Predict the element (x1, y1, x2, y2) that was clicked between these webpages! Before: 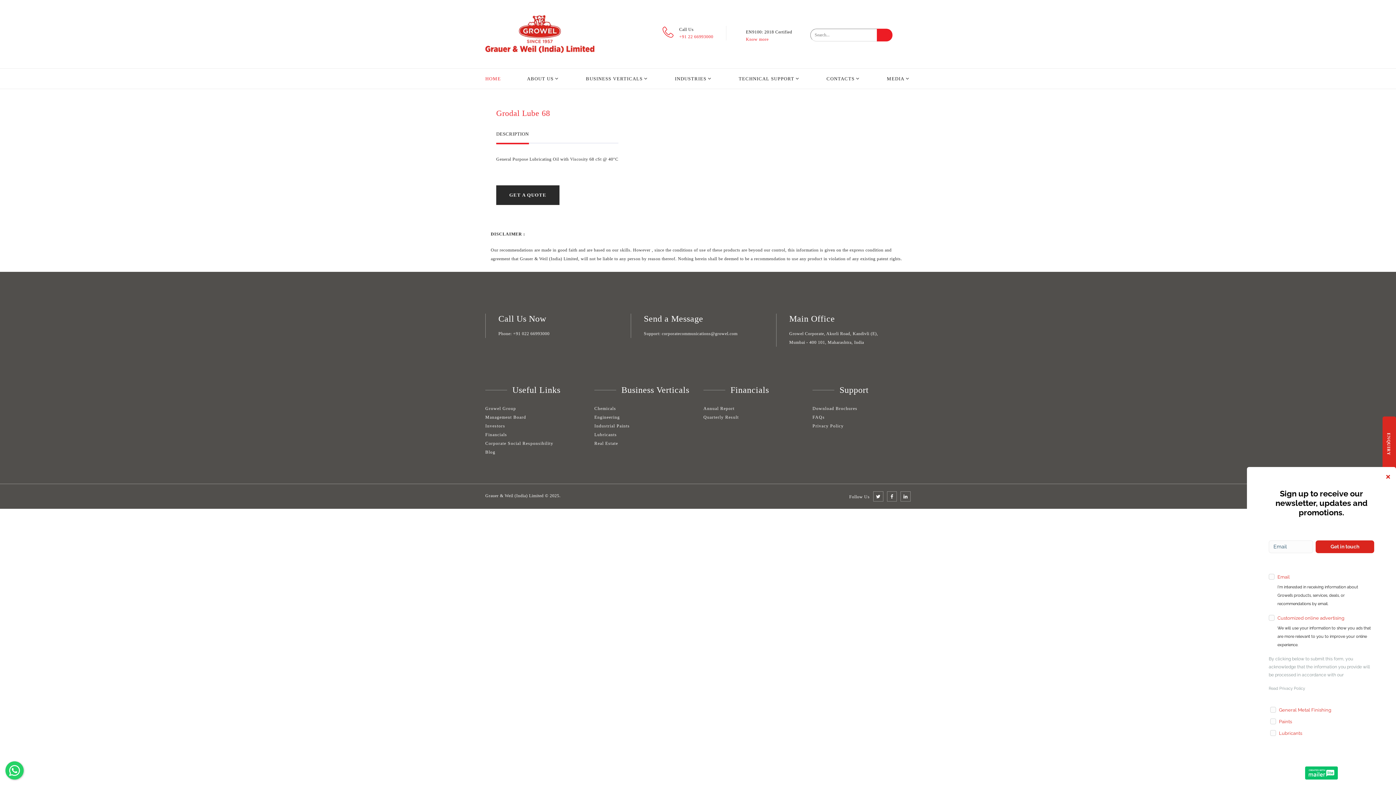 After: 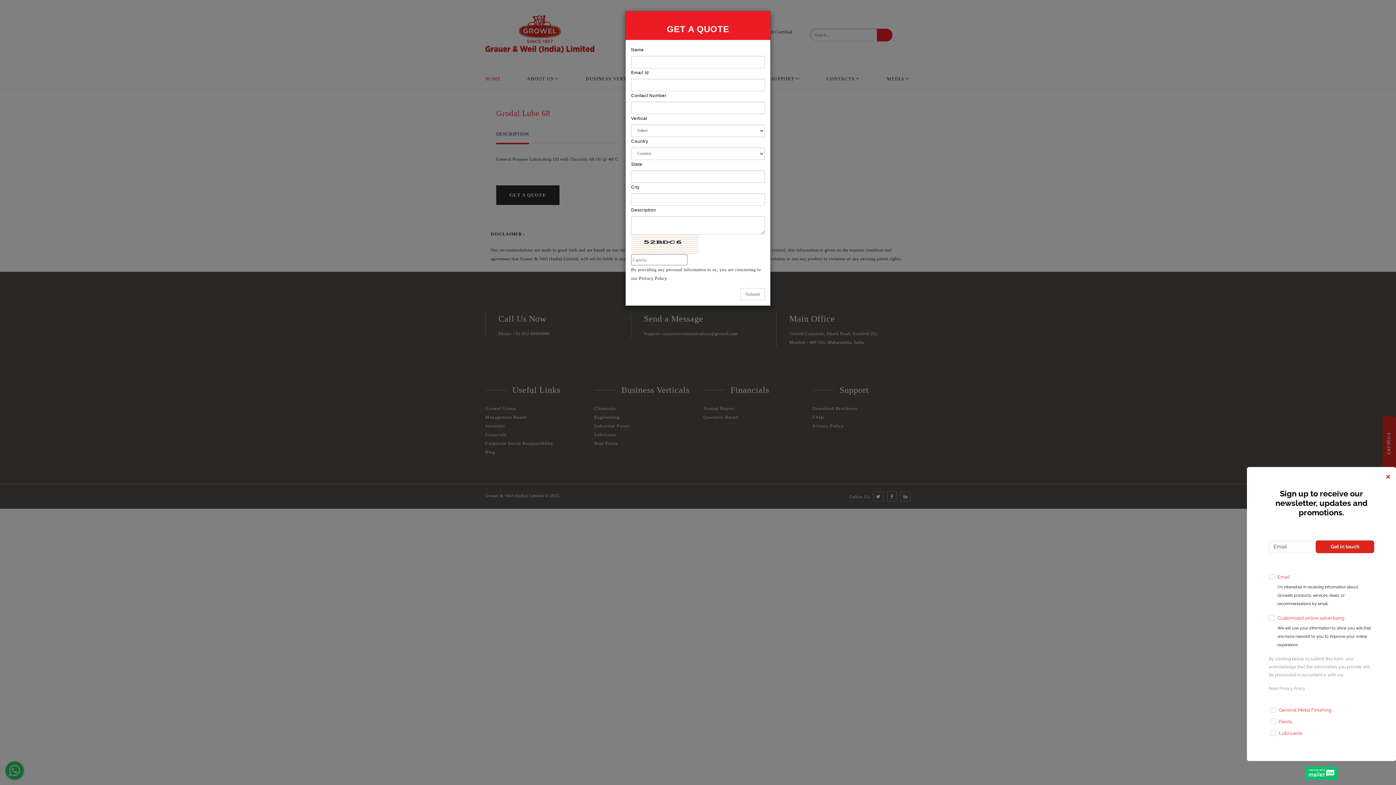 Action: label: GET A QUOTE bbox: (496, 185, 559, 205)